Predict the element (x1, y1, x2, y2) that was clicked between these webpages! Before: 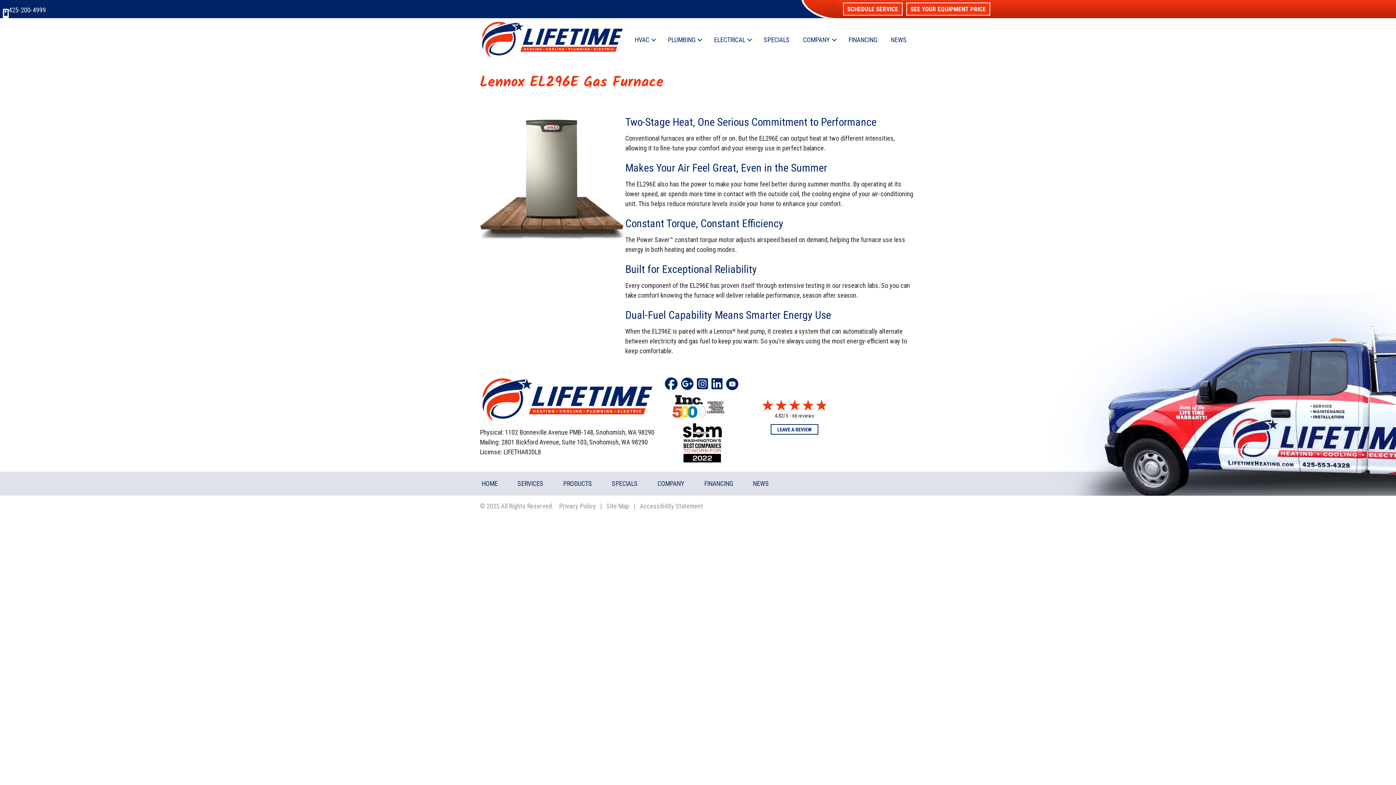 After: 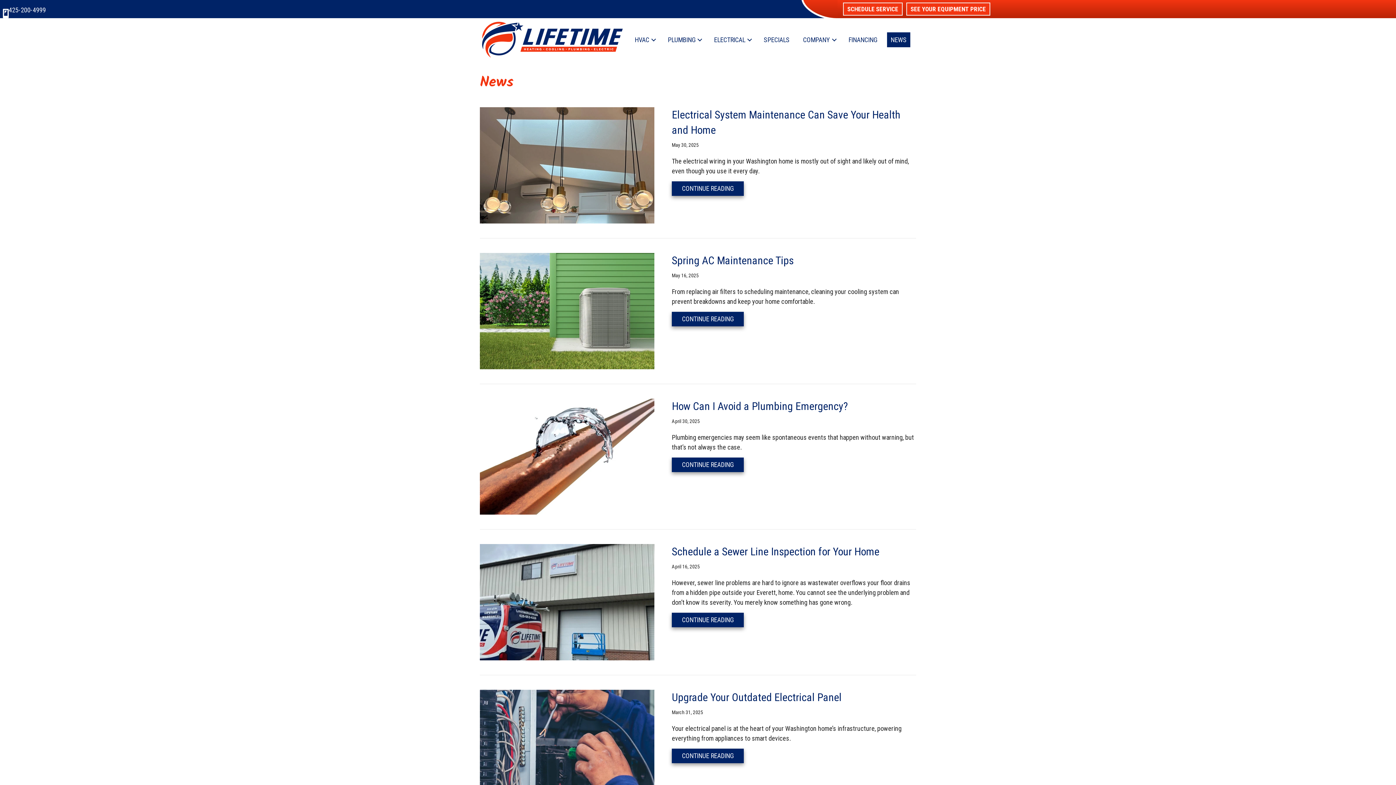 Action: label: NEWS bbox: (753, 477, 769, 490)